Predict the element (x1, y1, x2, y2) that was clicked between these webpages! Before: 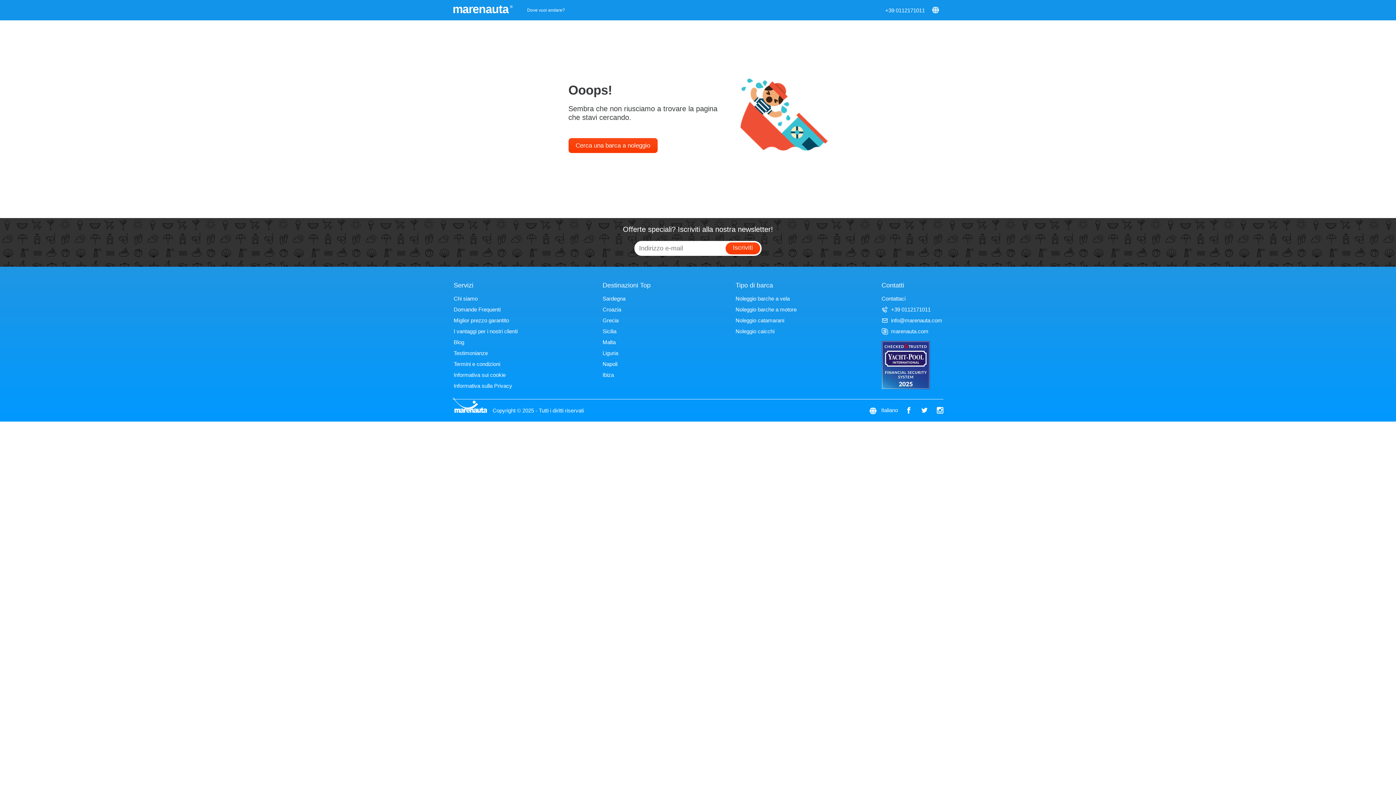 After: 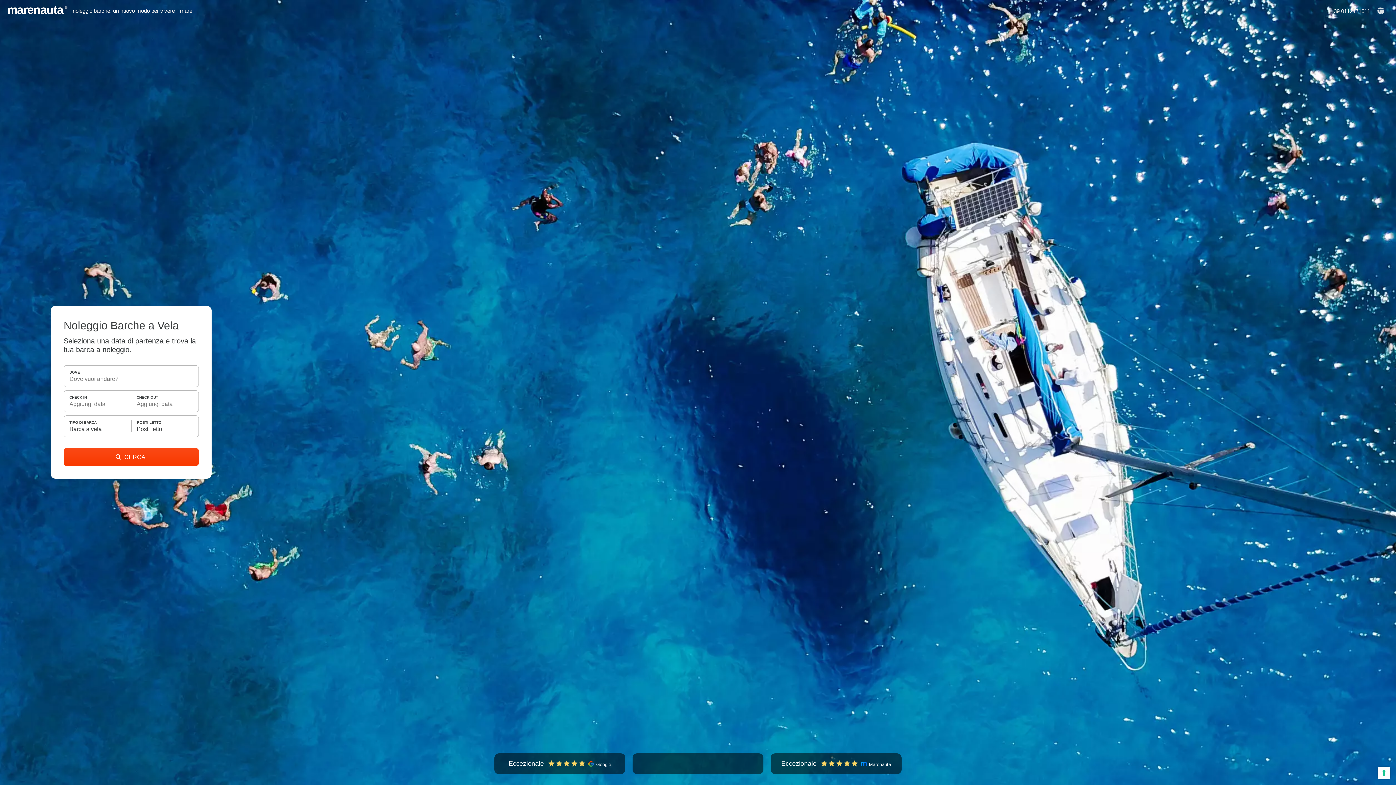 Action: bbox: (735, 295, 789, 301) label: Noleggio barche a vela